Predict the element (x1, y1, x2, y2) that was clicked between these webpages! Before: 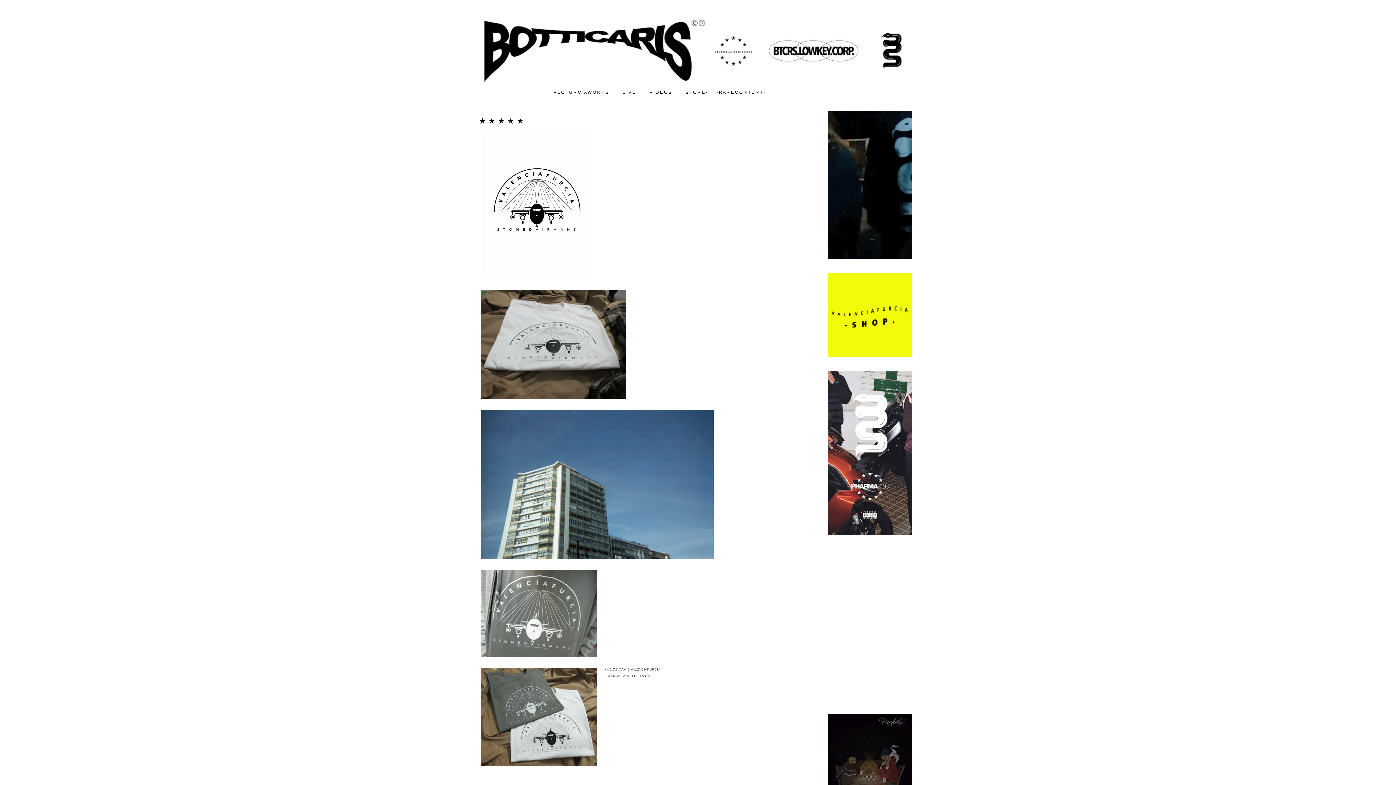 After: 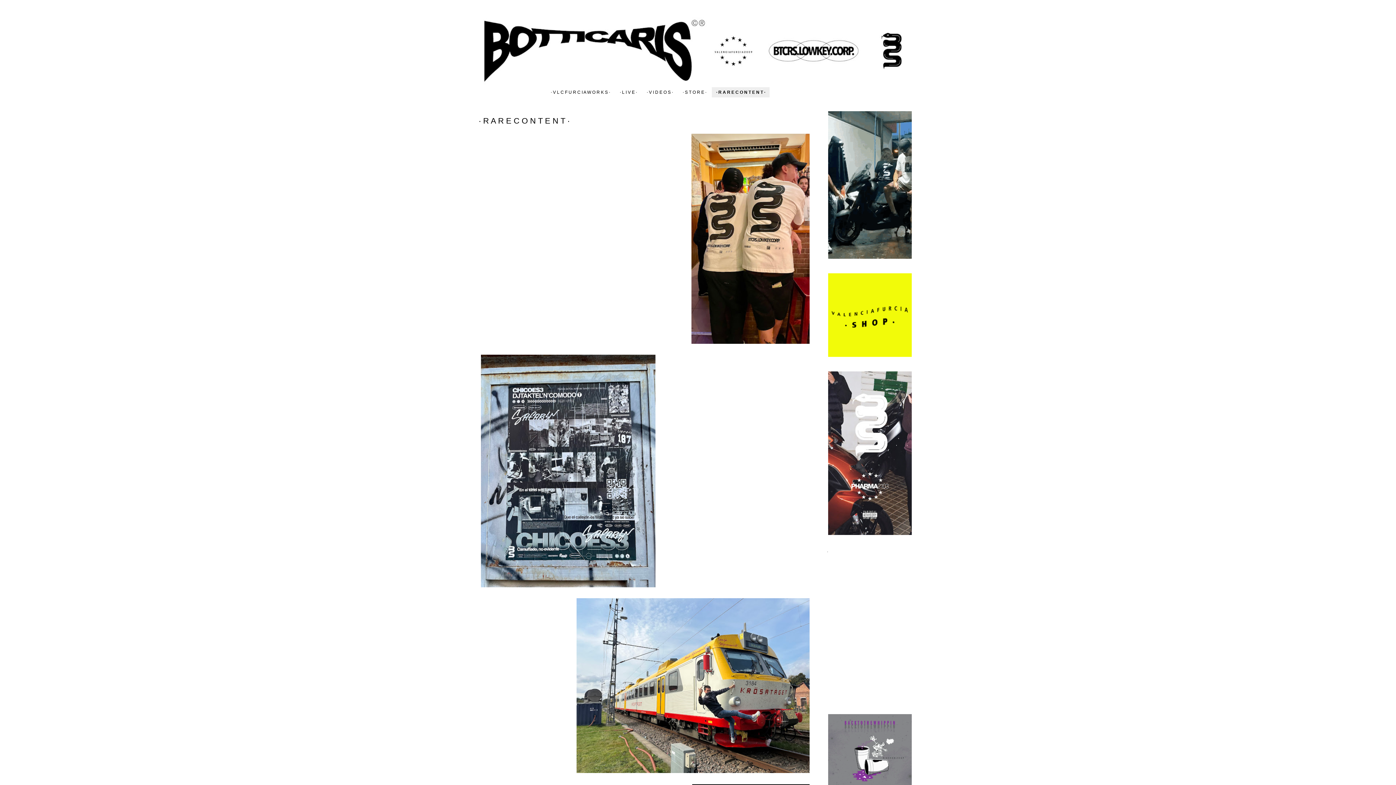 Action: bbox: (712, 87, 769, 97) label: · R A R E C O N T E N T ·